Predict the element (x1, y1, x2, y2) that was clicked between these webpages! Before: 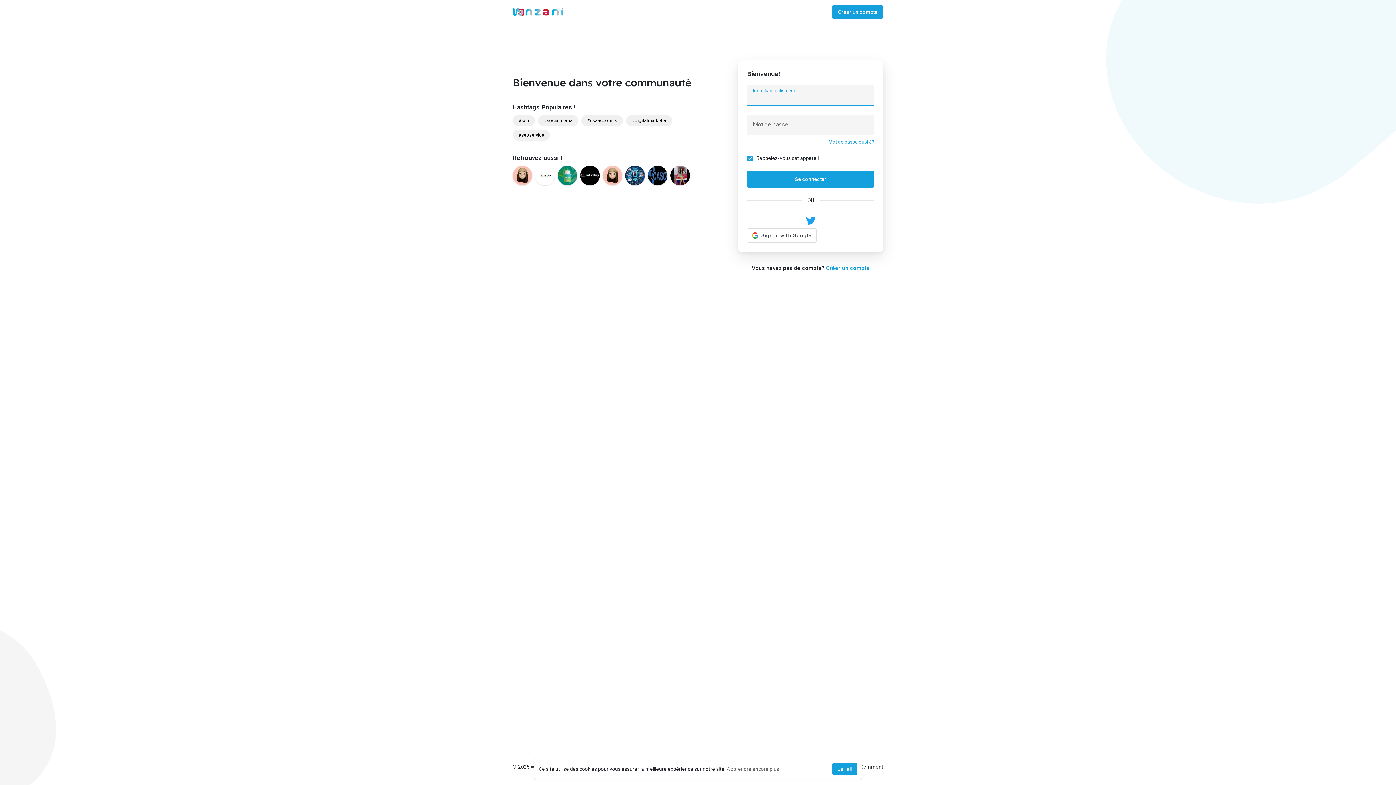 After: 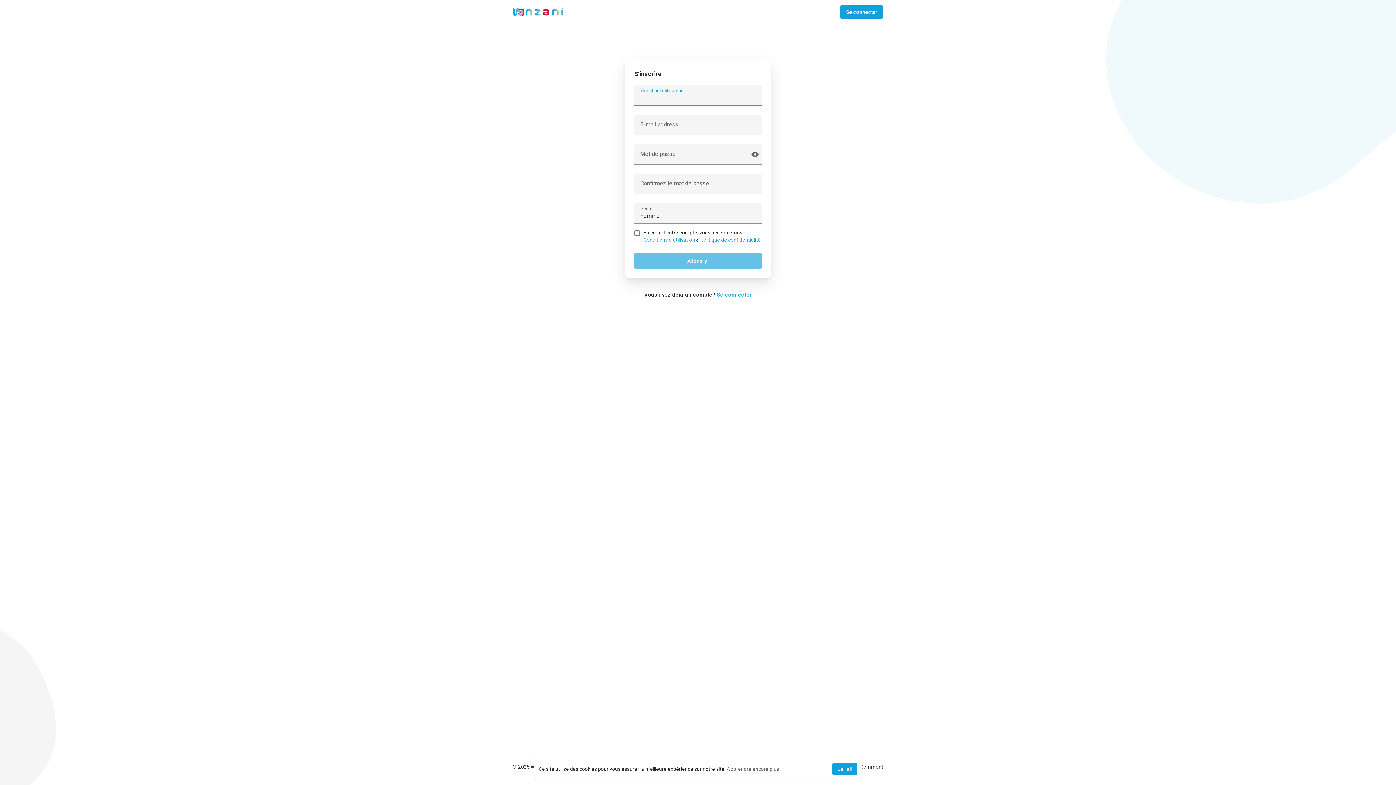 Action: label: Créer un compte bbox: (826, 265, 869, 271)